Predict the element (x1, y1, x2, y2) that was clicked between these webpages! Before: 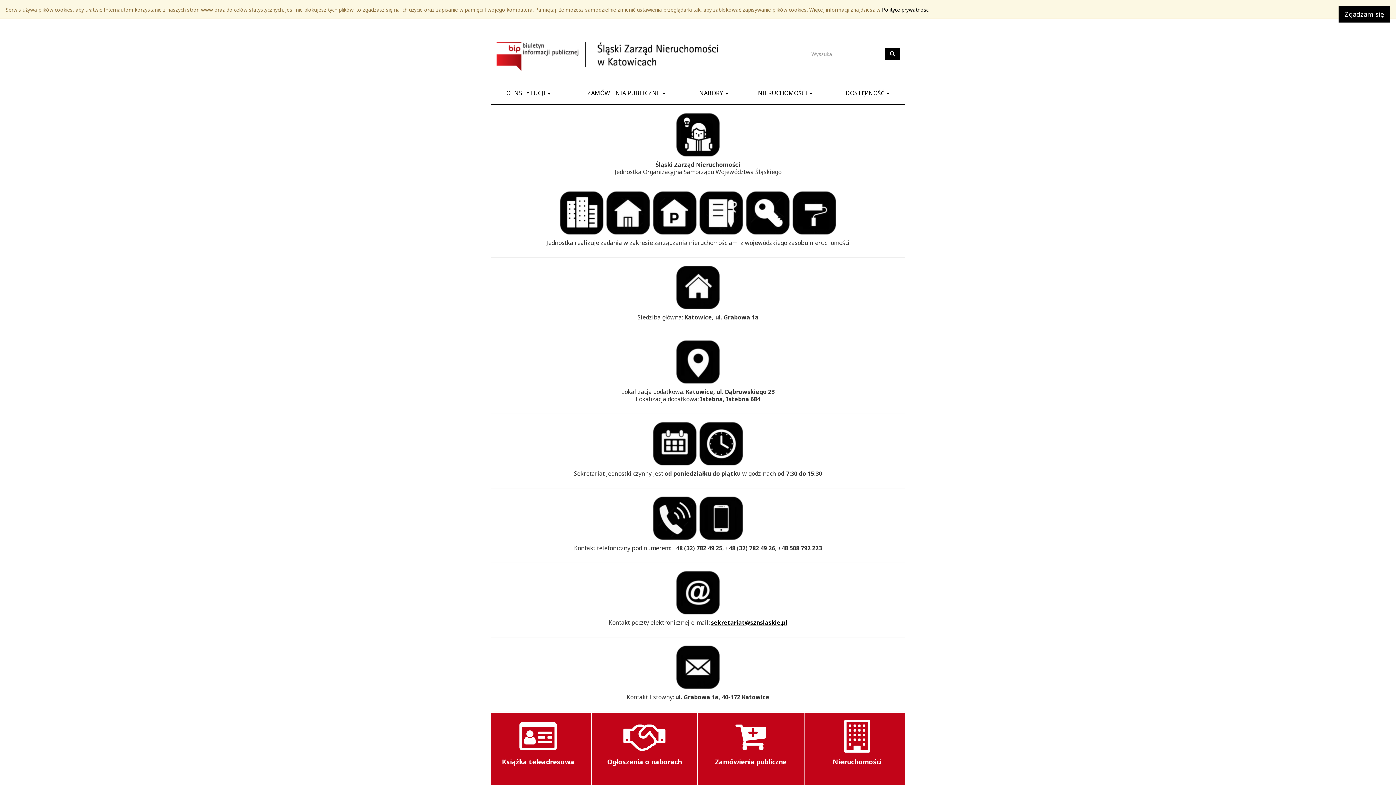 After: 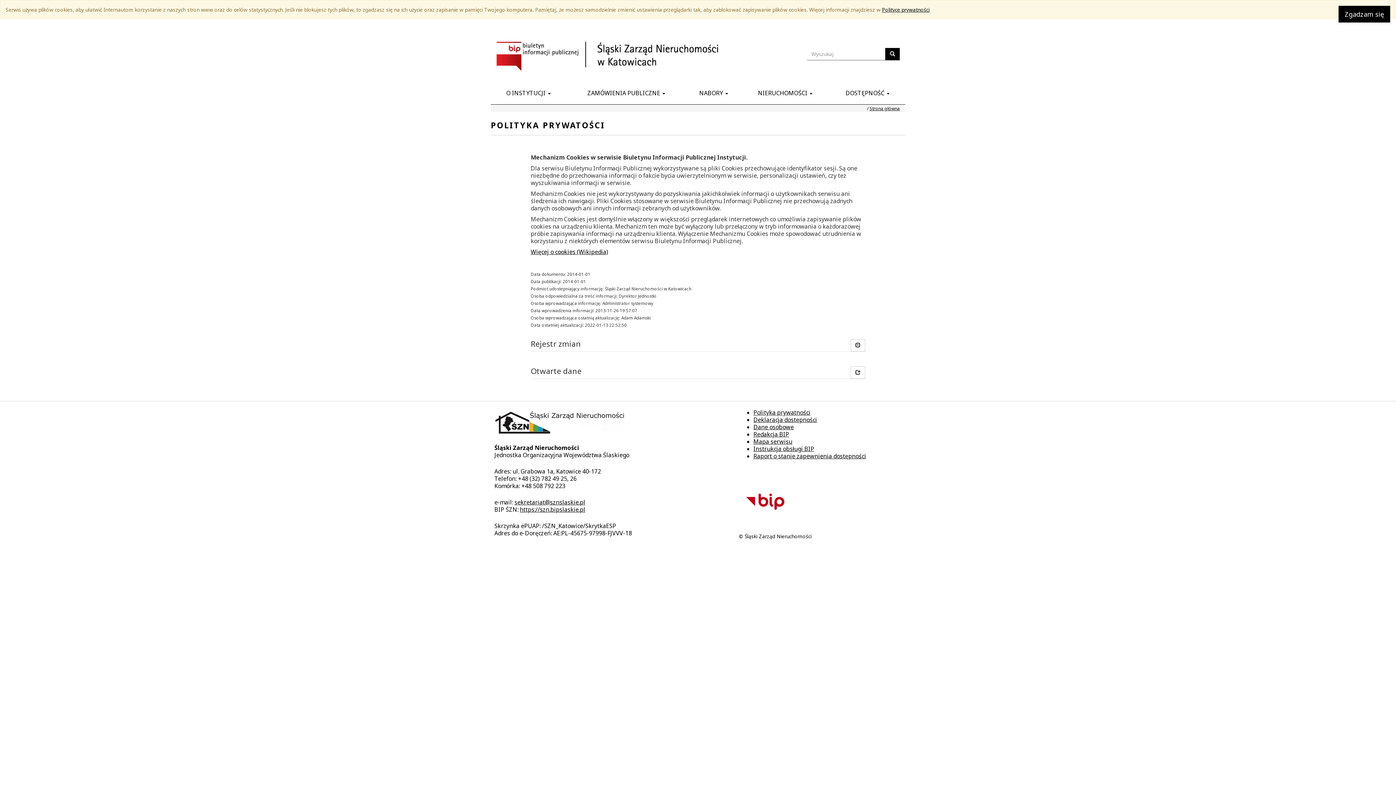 Action: label: Polityce prywatności bbox: (882, 6, 929, 13)